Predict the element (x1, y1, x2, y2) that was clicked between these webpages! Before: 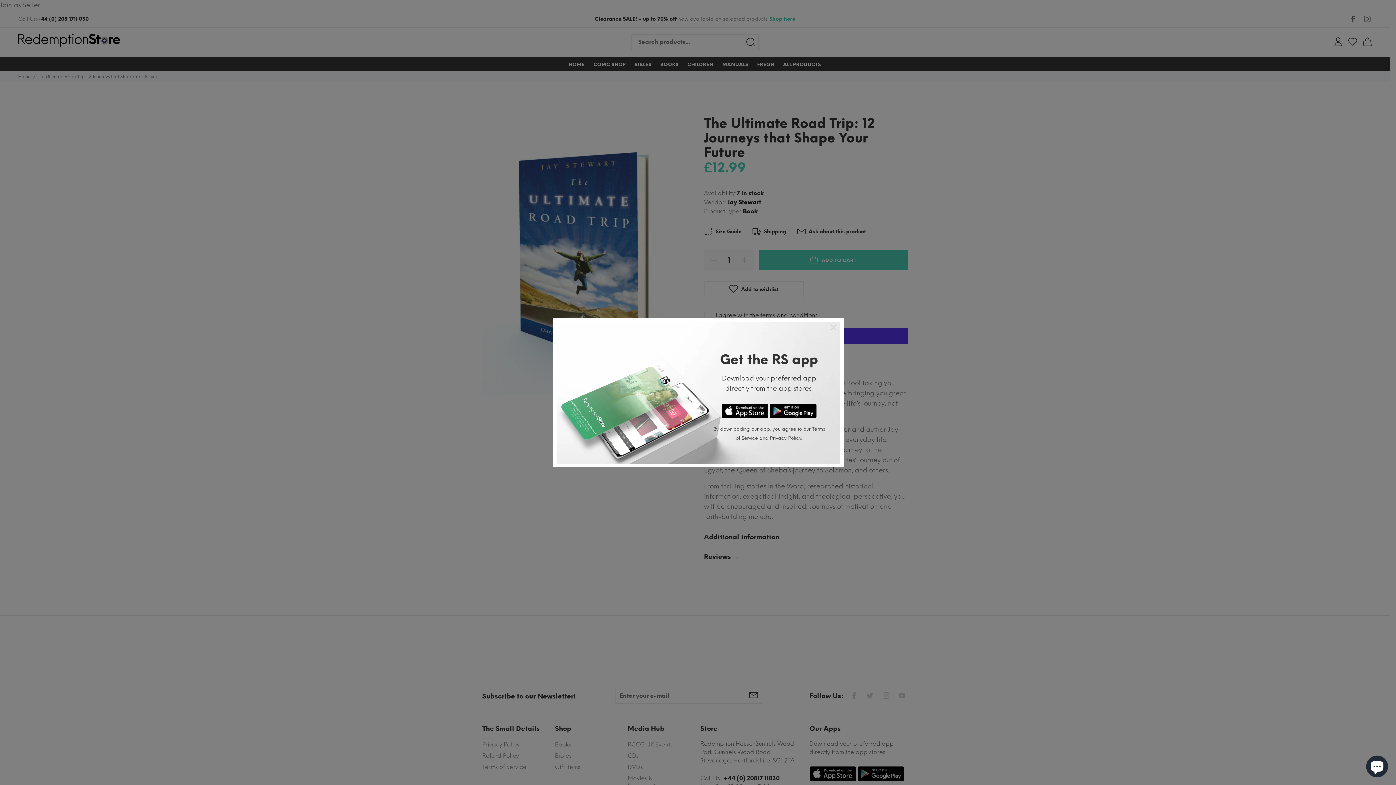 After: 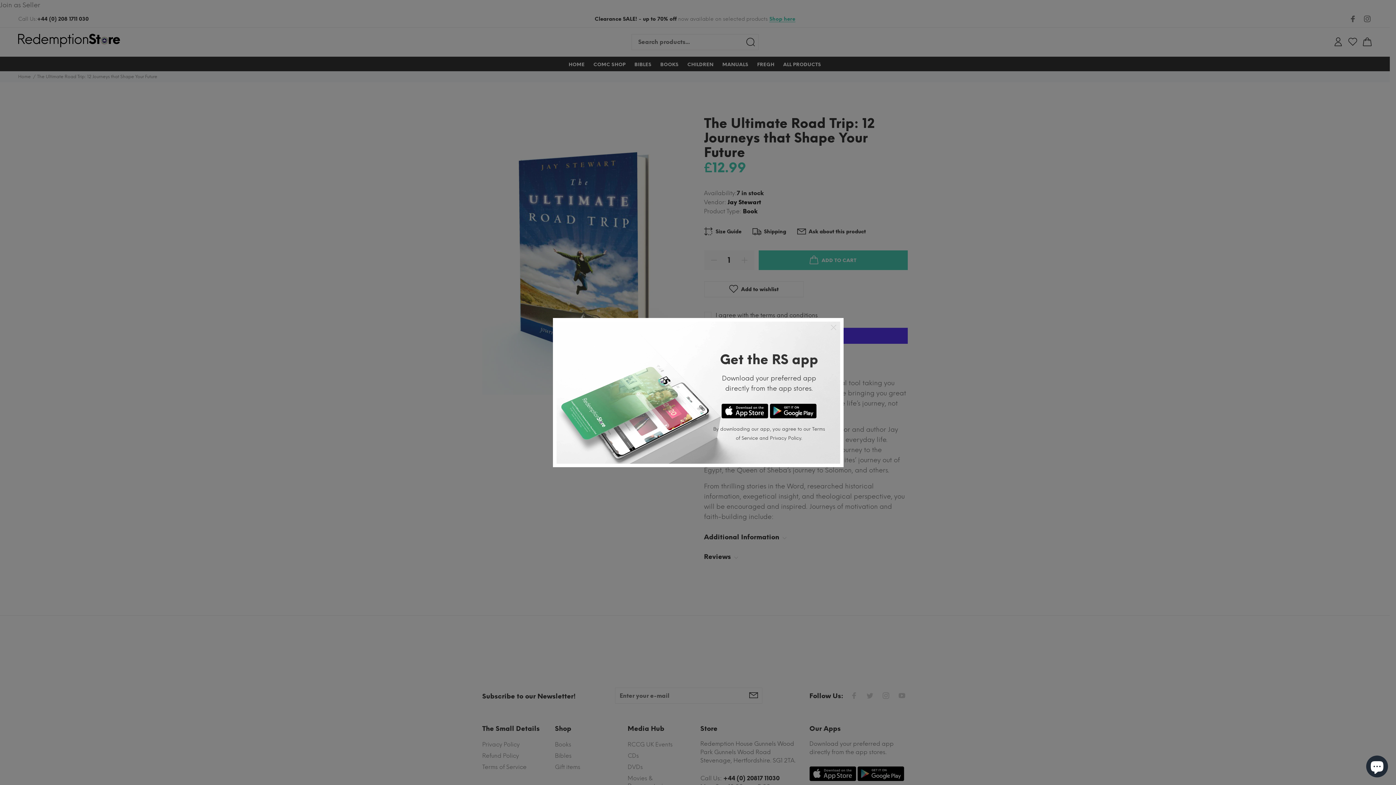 Action: bbox: (770, 406, 816, 414)